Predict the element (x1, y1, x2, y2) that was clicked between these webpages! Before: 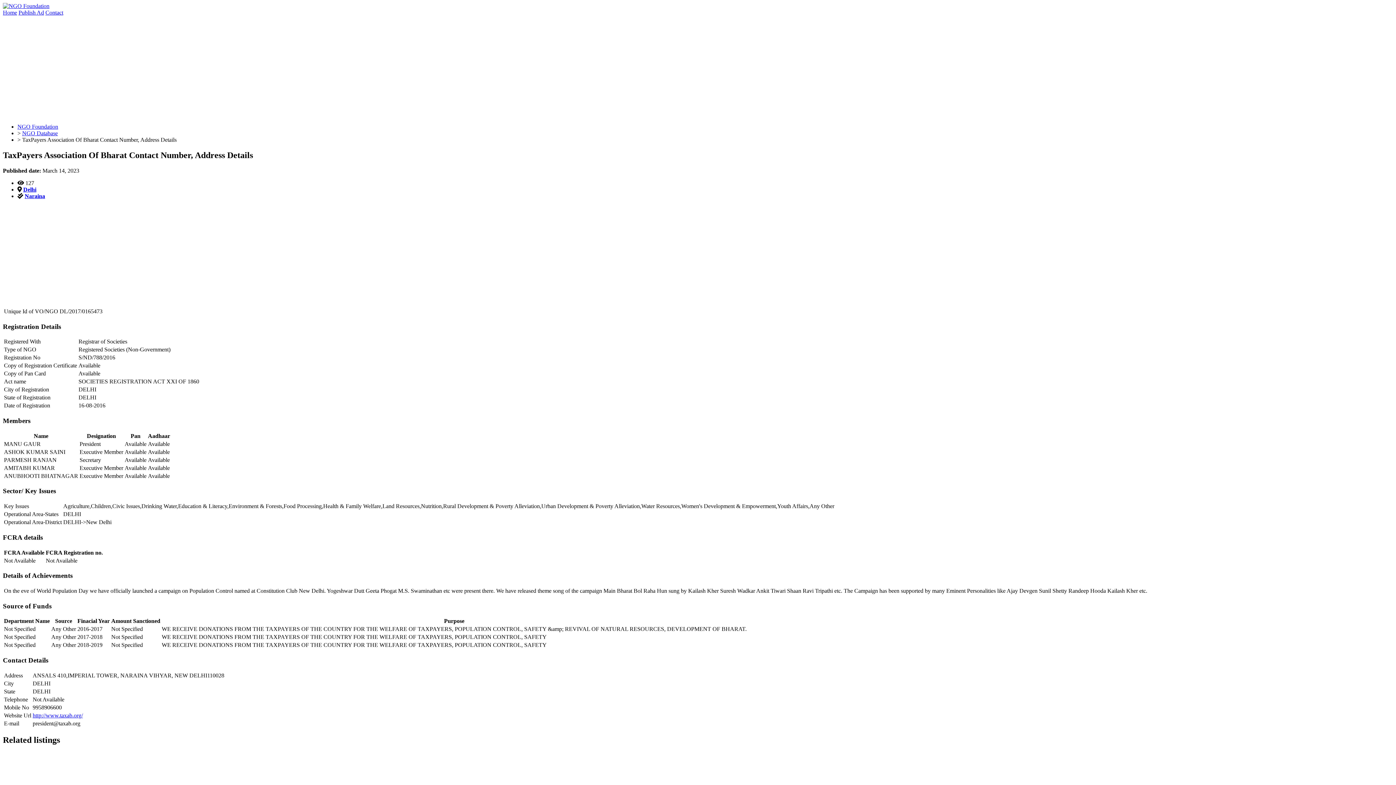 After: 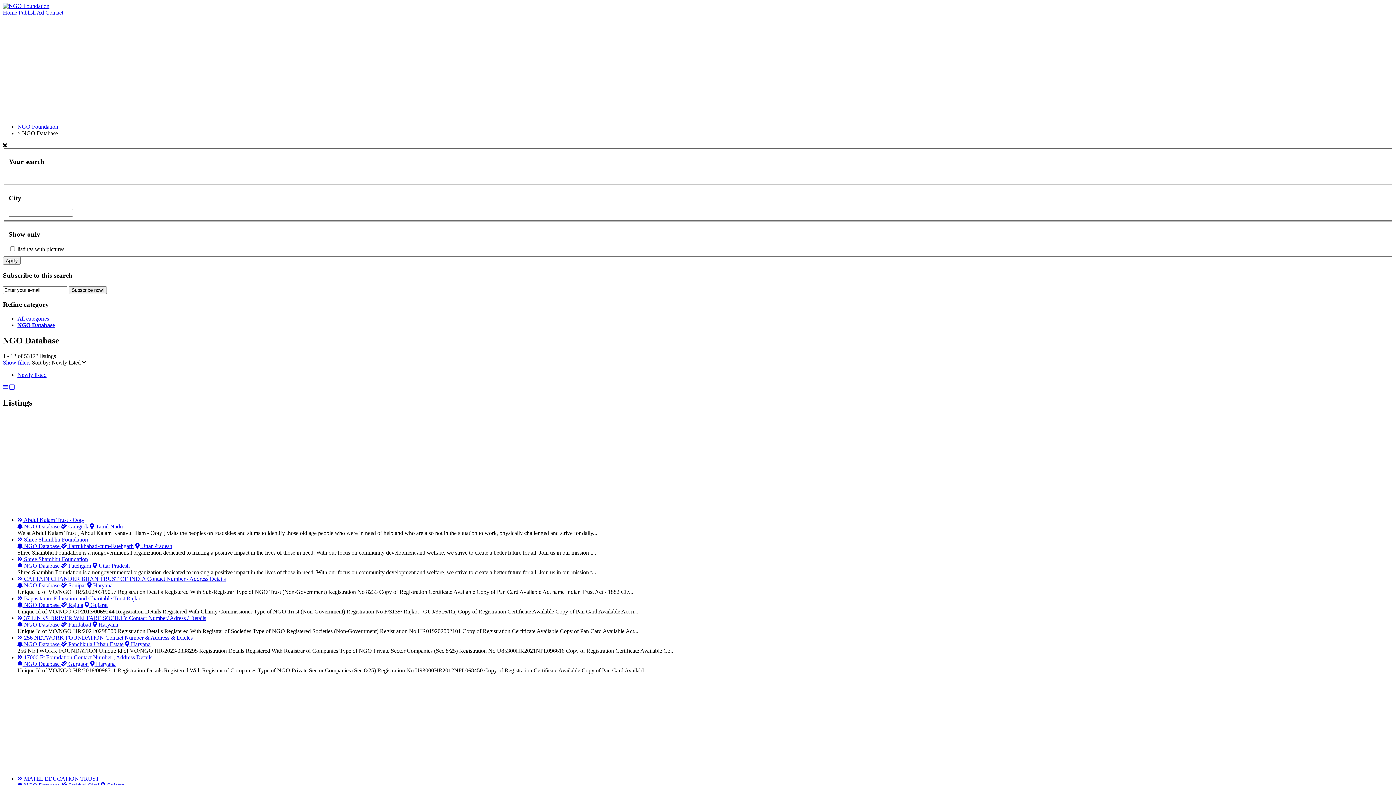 Action: bbox: (22, 130, 57, 136) label: NGO Database